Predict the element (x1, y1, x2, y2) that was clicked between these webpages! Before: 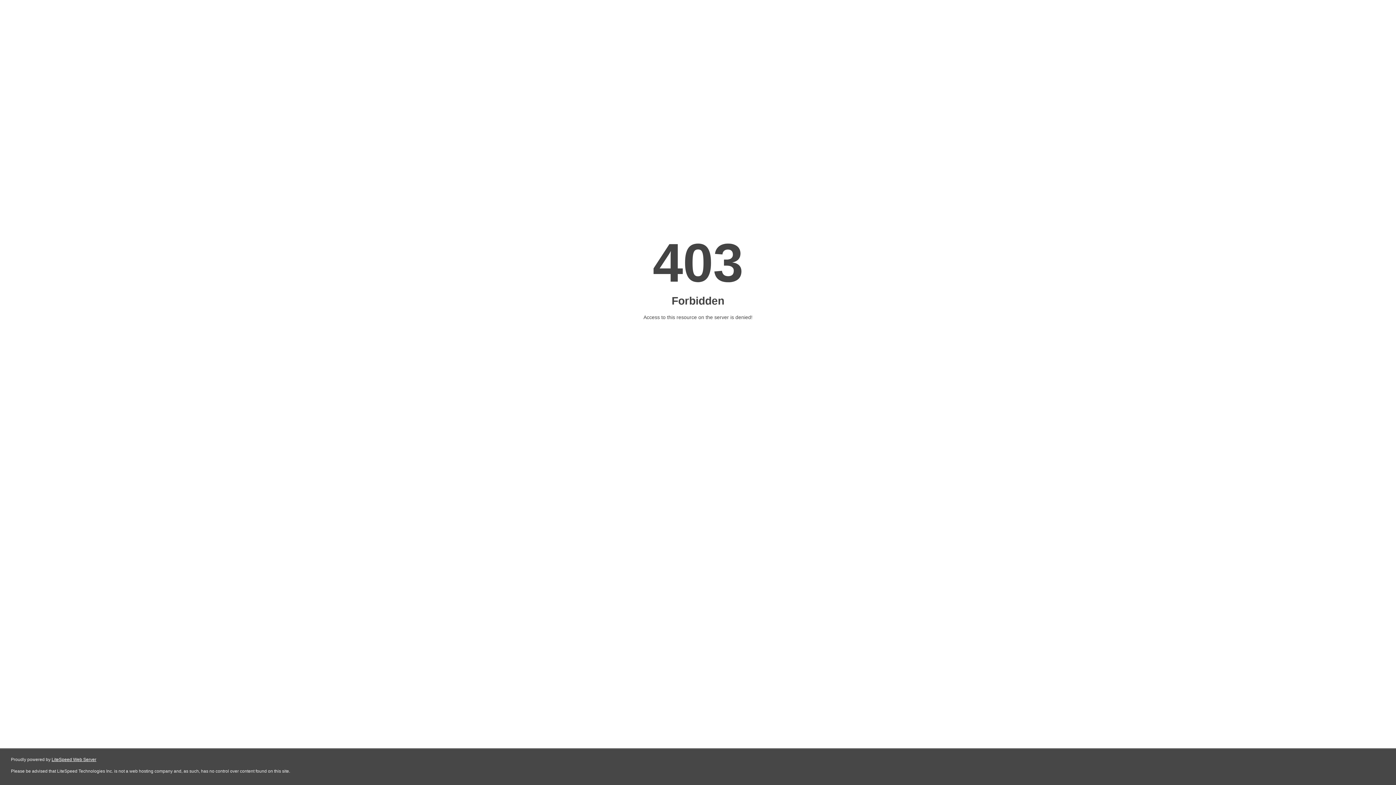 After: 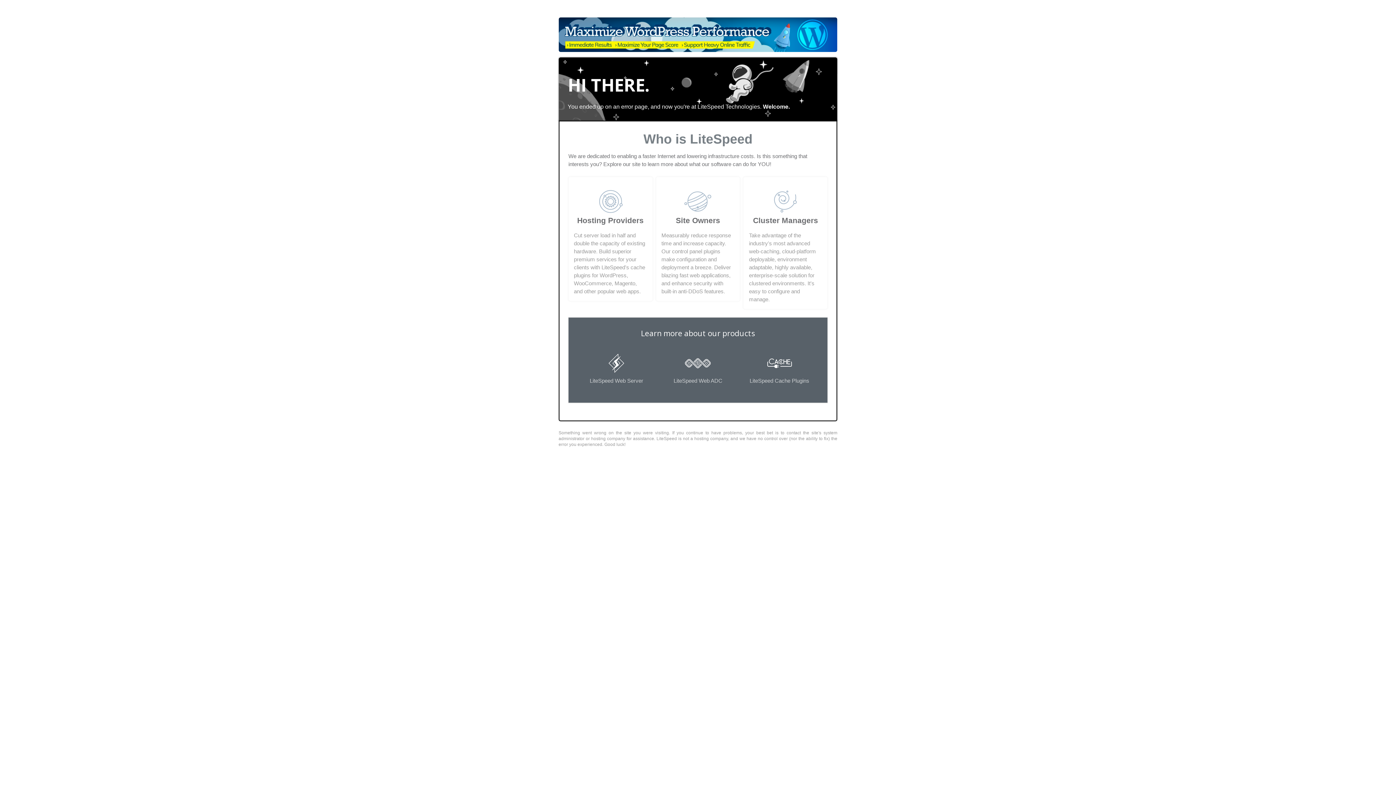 Action: bbox: (51, 757, 96, 762) label: LiteSpeed Web Server